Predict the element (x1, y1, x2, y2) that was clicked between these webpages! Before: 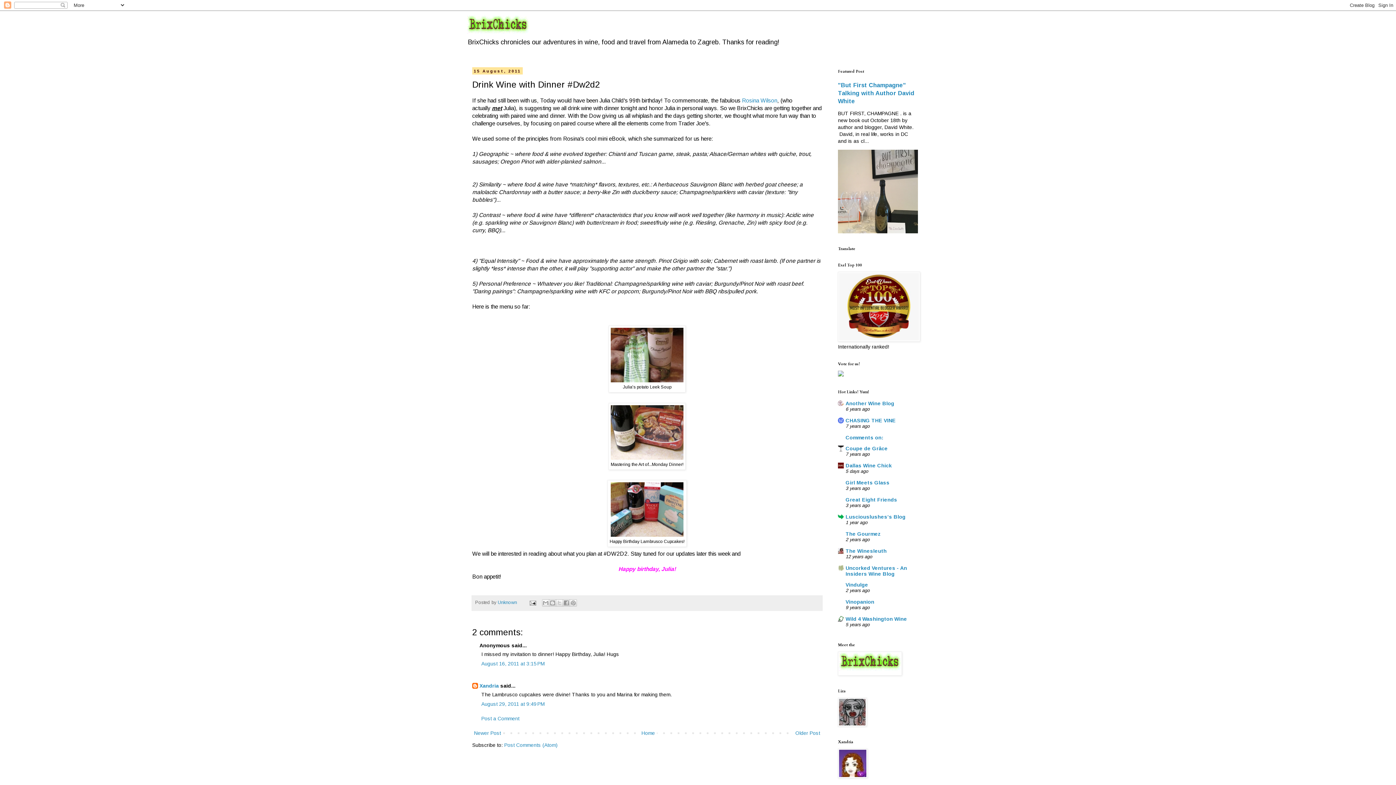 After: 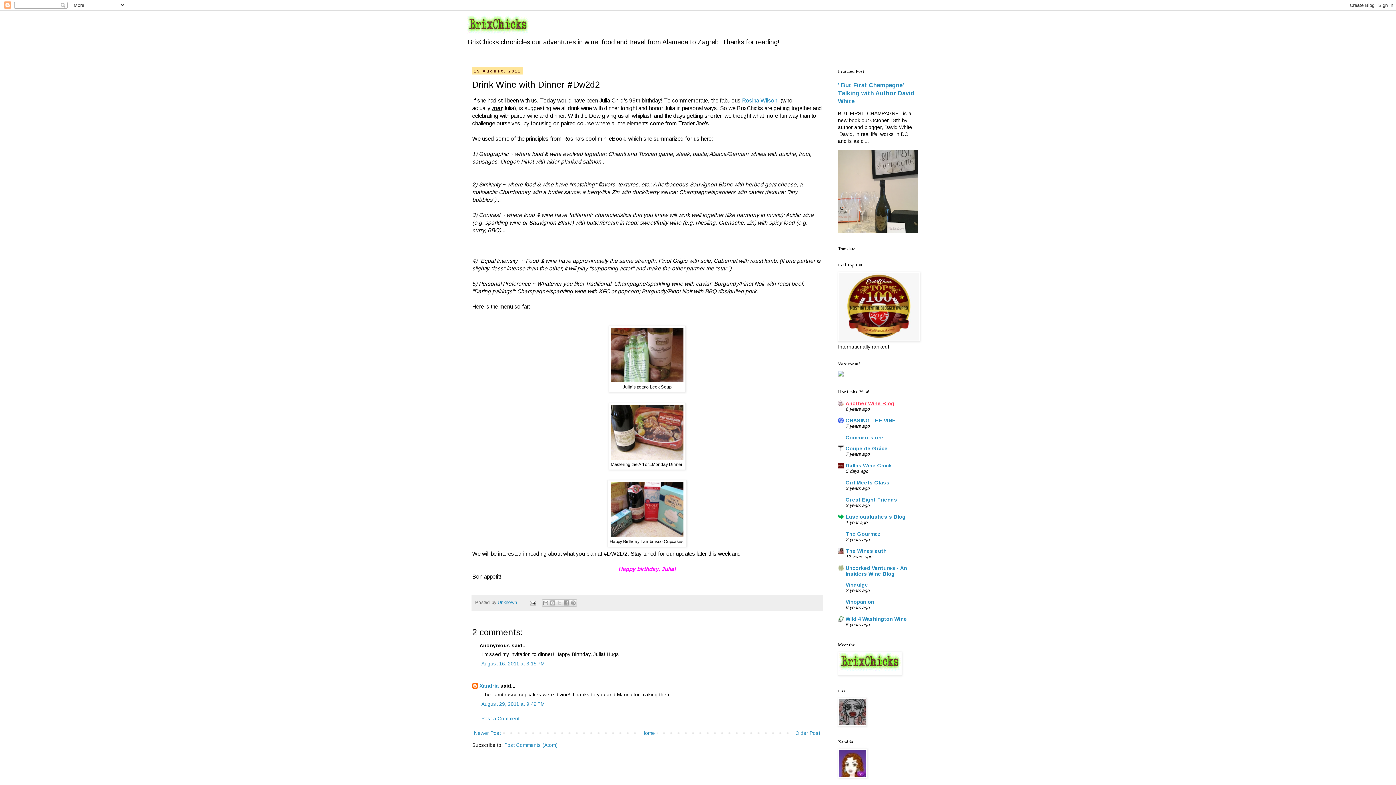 Action: label: Another Wine Blog bbox: (845, 400, 894, 406)